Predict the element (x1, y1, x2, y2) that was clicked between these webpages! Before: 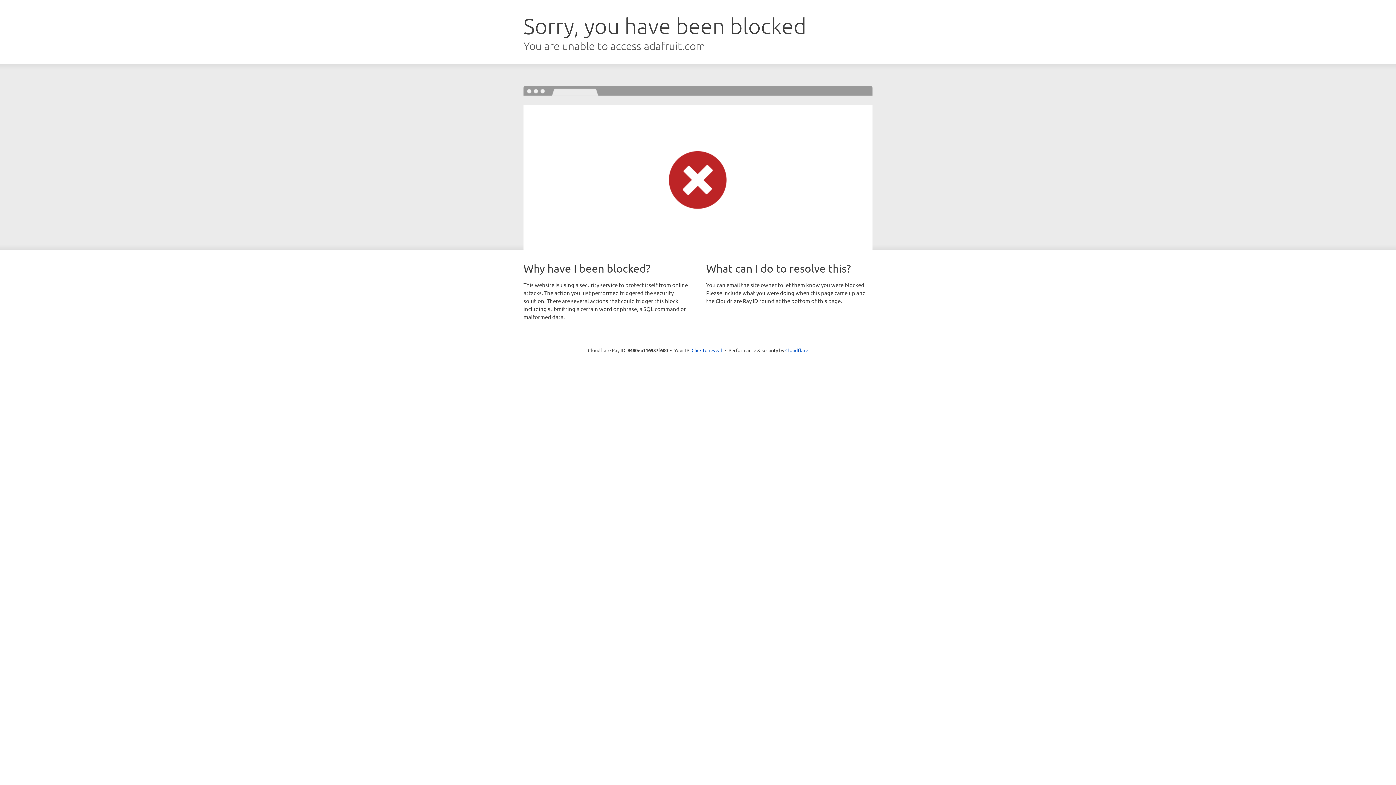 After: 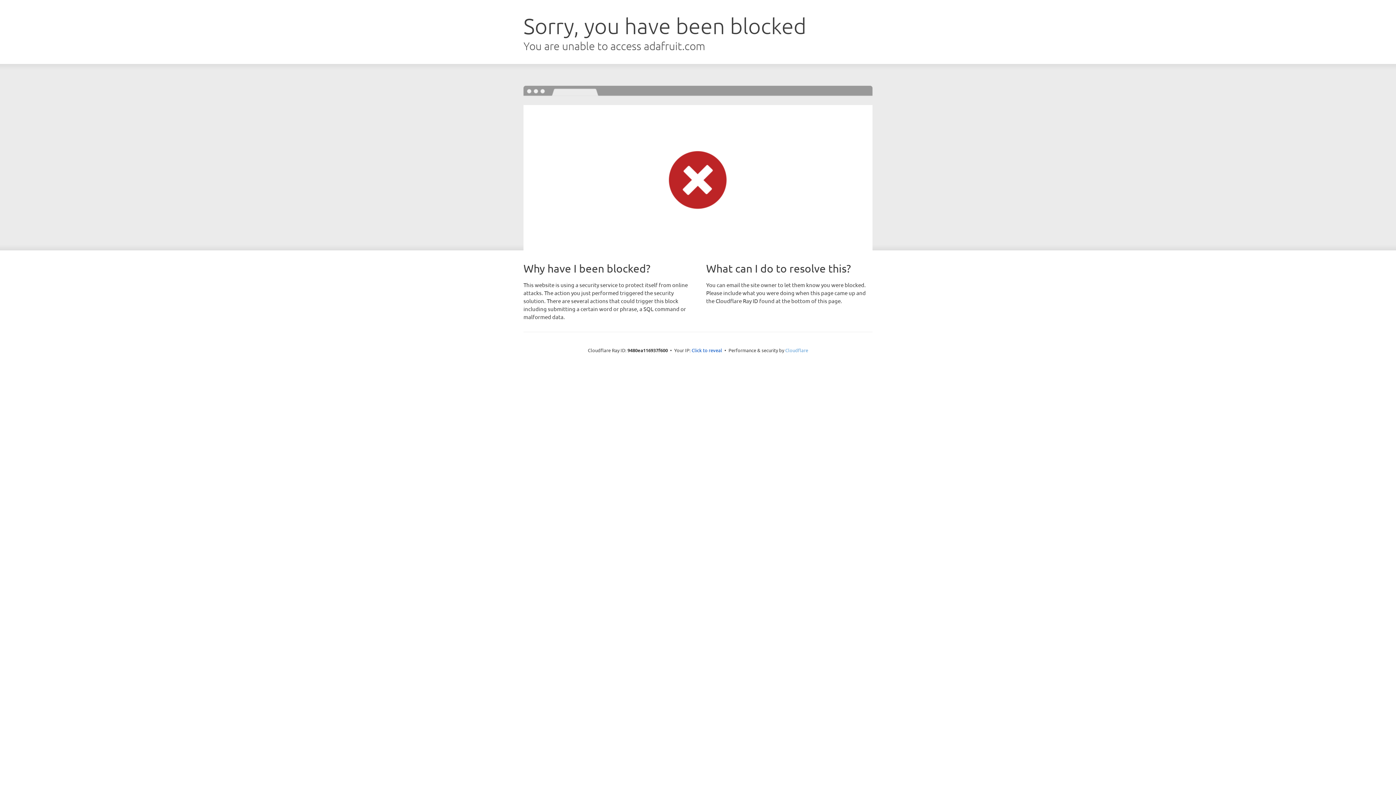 Action: label: Cloudflare bbox: (785, 347, 808, 353)